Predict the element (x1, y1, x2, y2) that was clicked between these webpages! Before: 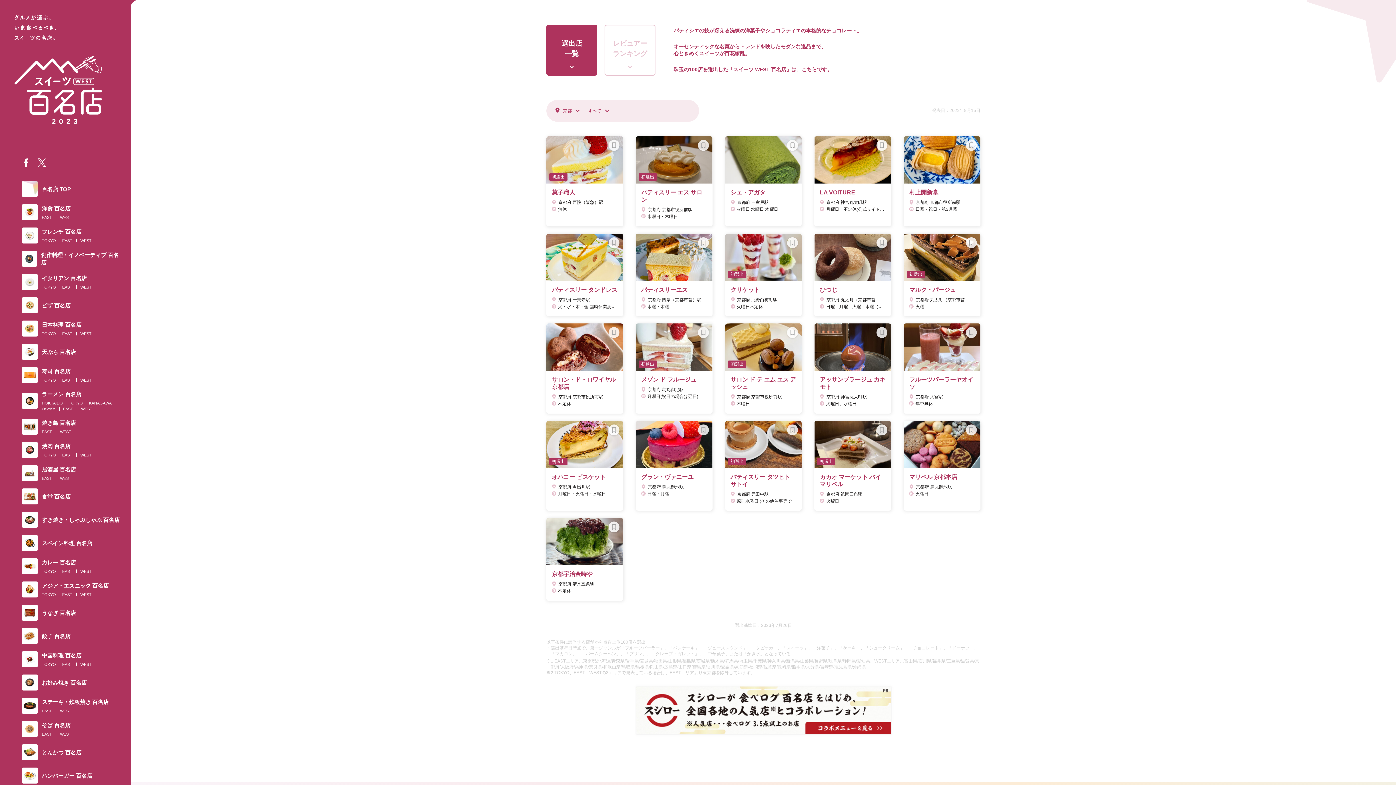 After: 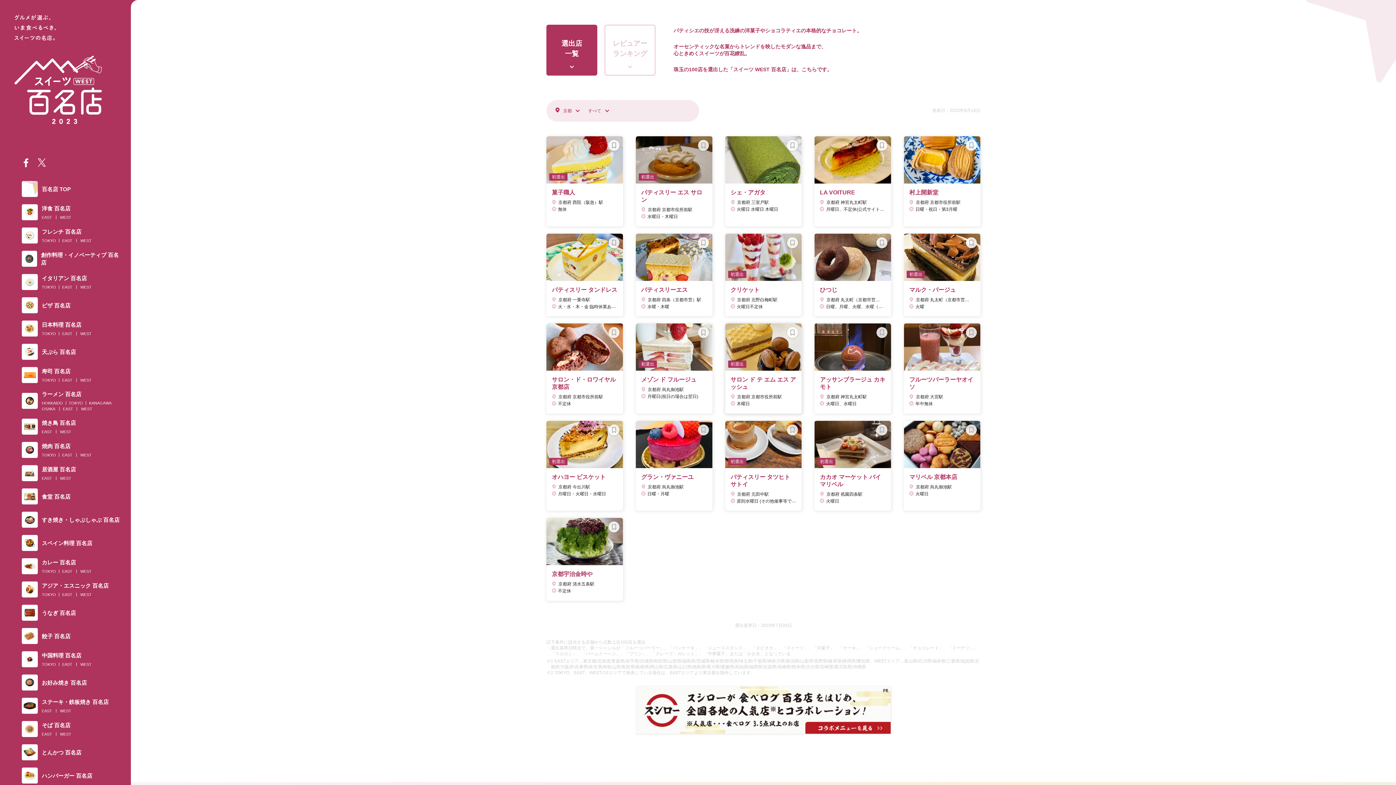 Action: bbox: (725, 323, 801, 413) label: 初選出
サロン ド テ エム エス アッシュ
京都府 京都市役所前駅
木曜日